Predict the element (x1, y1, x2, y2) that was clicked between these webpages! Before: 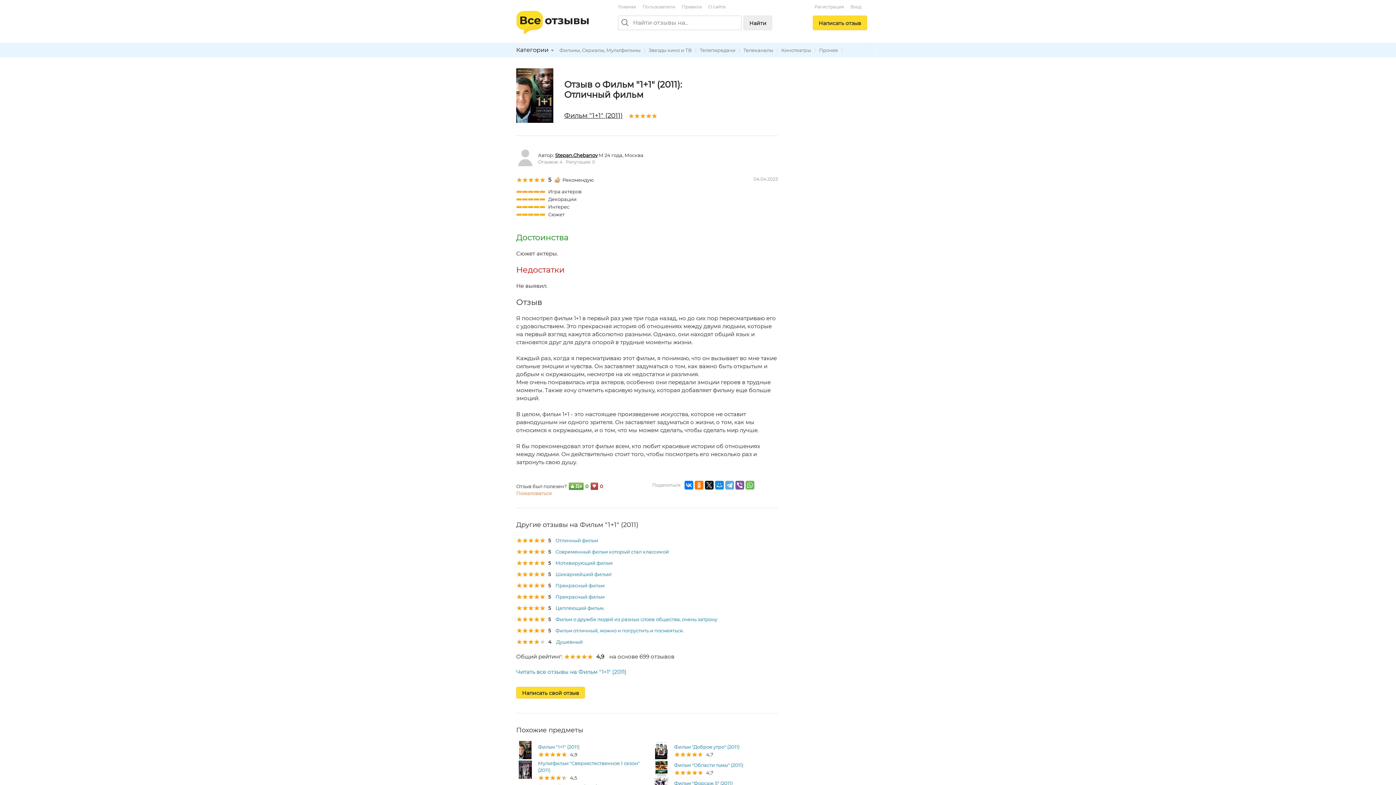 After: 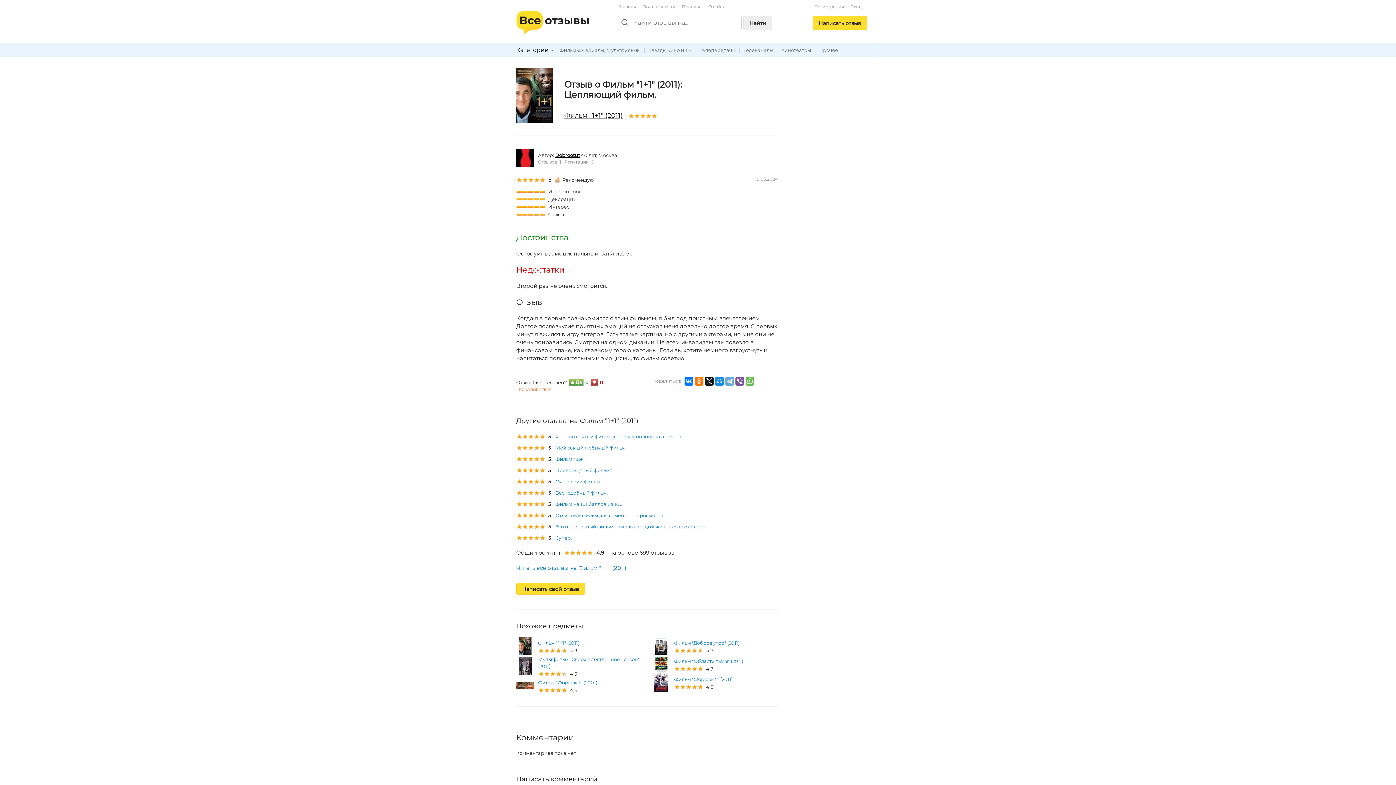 Action: label: Цепляющий фильм. bbox: (555, 605, 604, 611)